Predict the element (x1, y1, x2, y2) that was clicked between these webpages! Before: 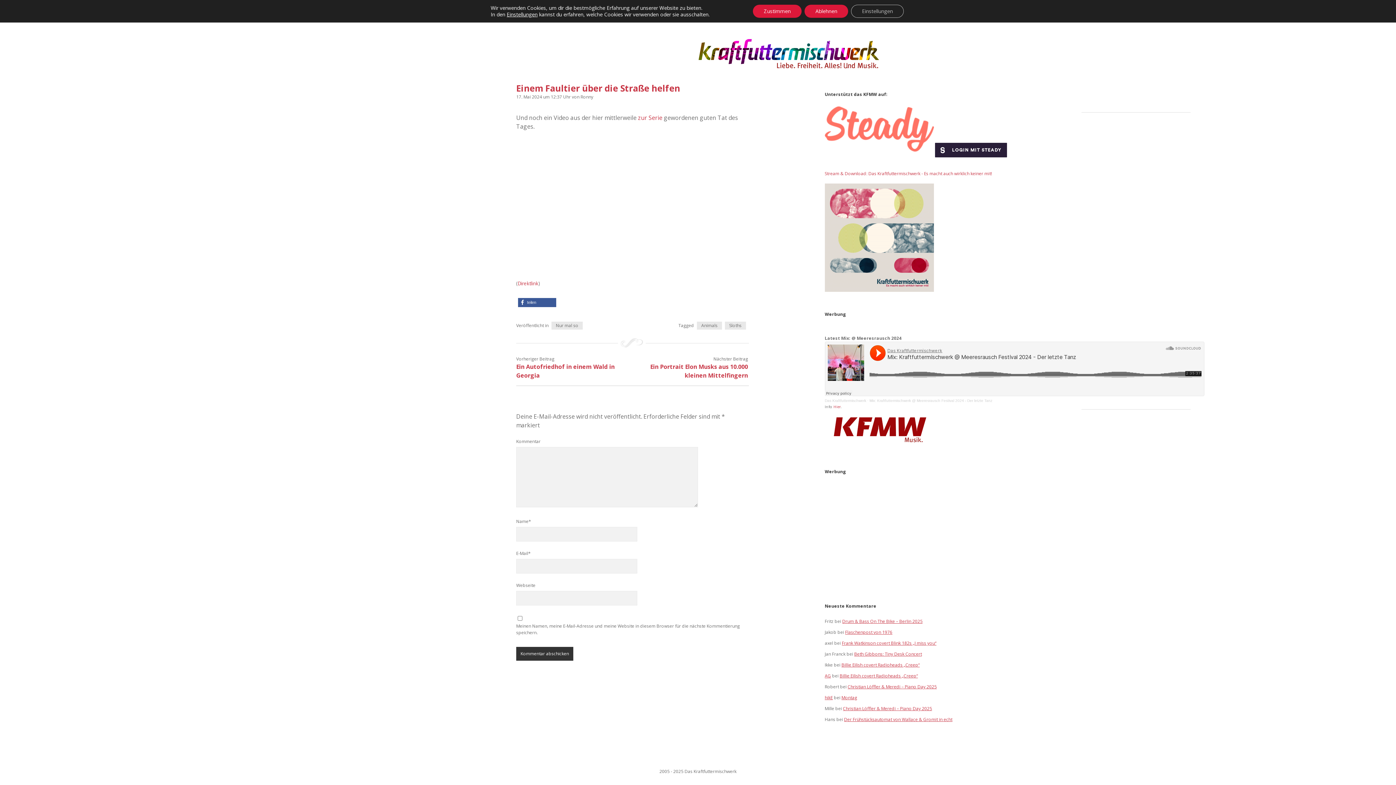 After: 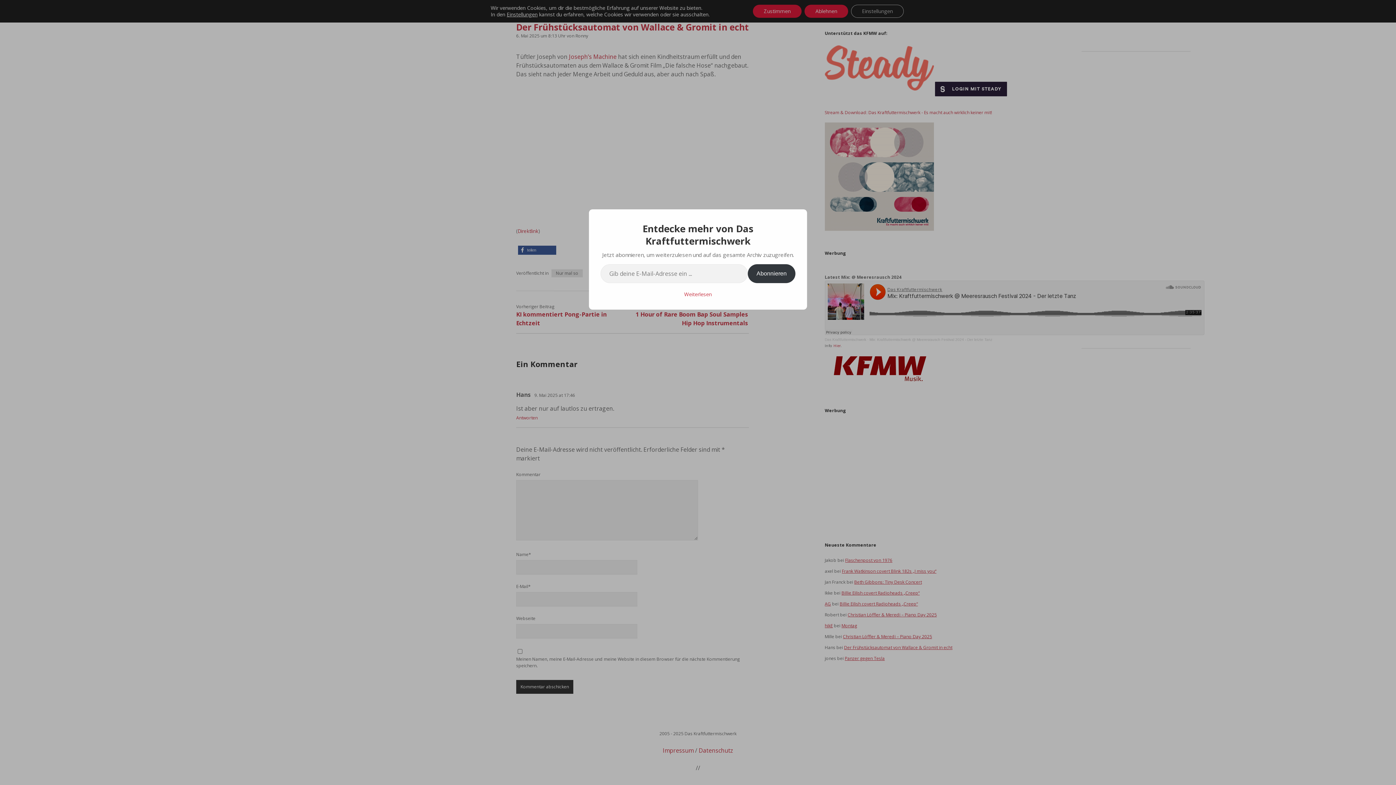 Action: label: Der Frühstücksautomat von Wallace & Gromit in echt bbox: (844, 716, 952, 723)